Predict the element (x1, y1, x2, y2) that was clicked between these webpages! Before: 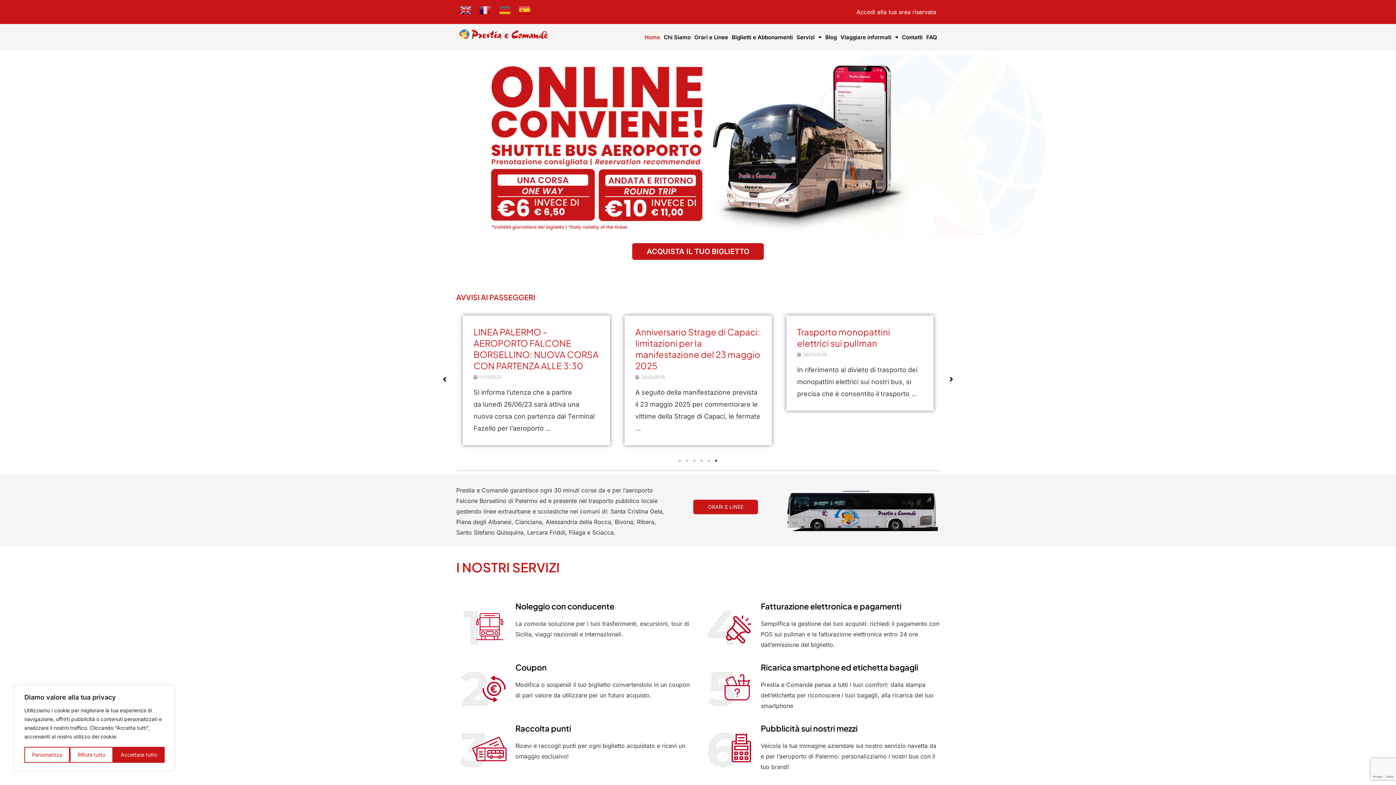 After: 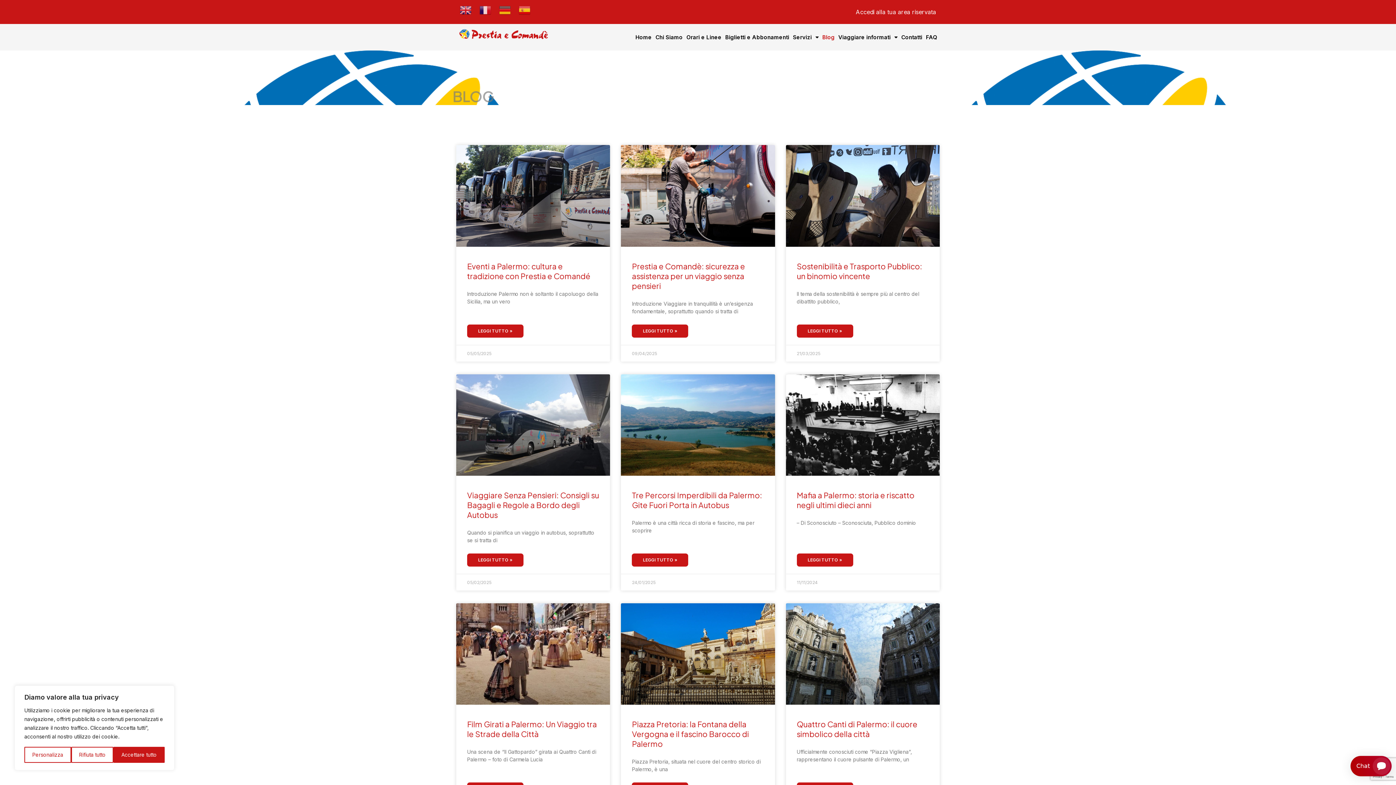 Action: label: Blog bbox: (822, 28, 839, 45)